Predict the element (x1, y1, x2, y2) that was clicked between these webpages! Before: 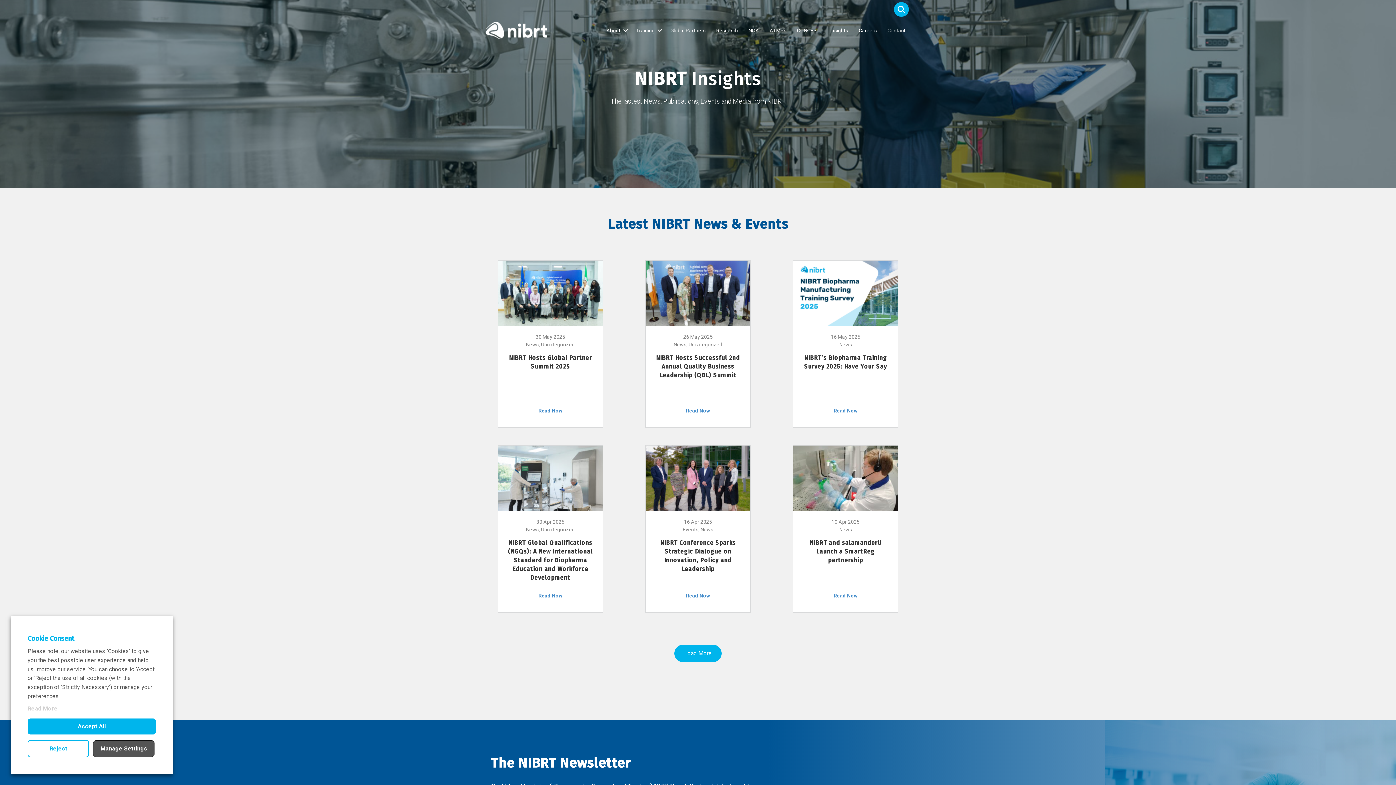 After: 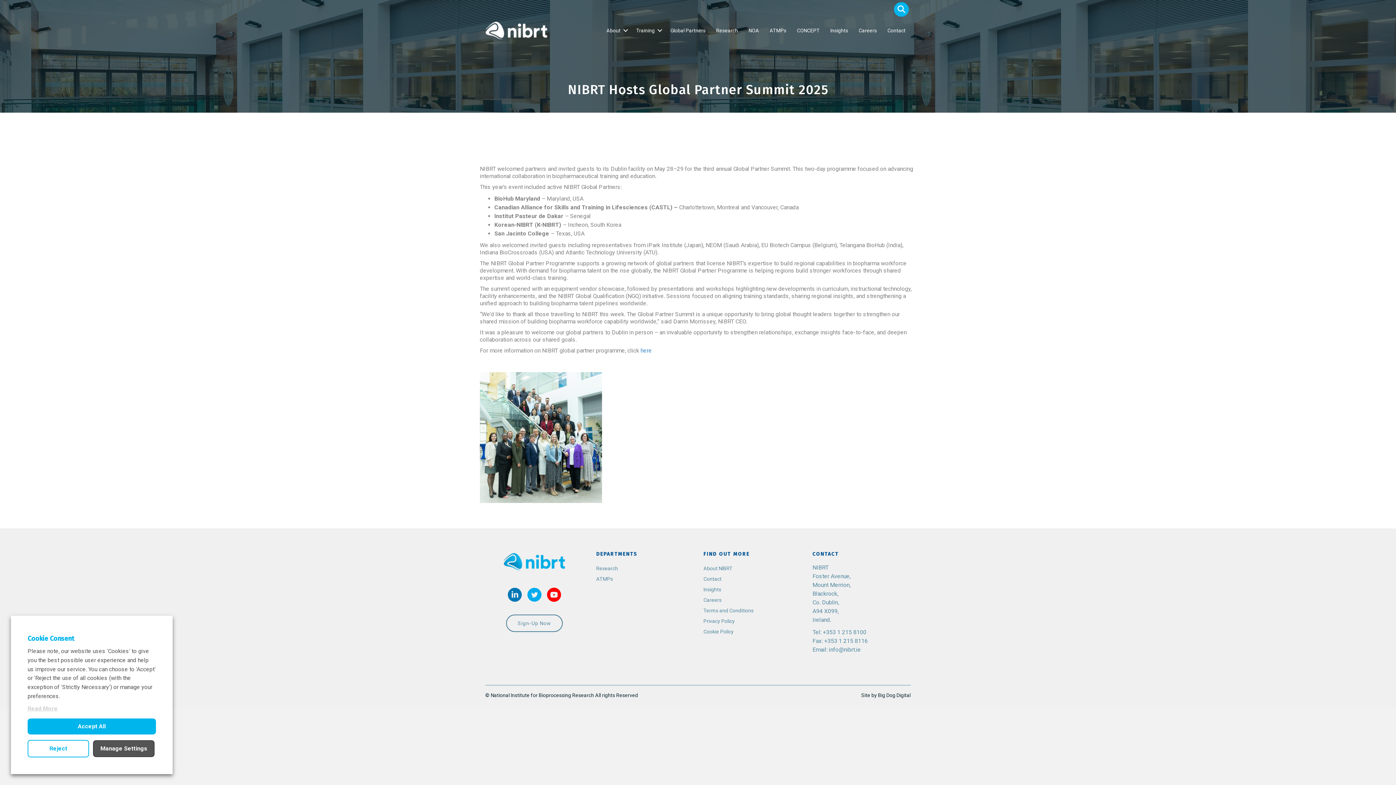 Action: bbox: (538, 407, 562, 413) label: Read Now